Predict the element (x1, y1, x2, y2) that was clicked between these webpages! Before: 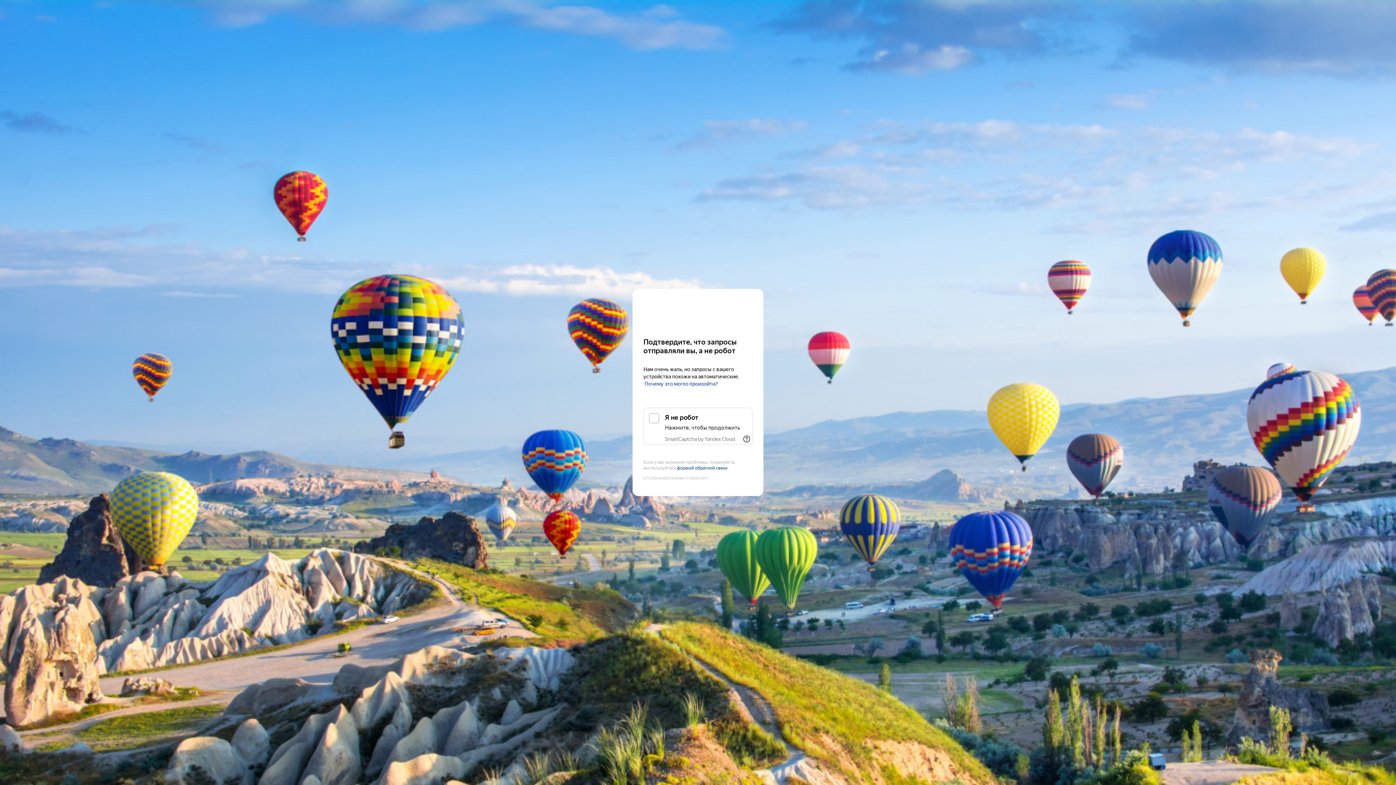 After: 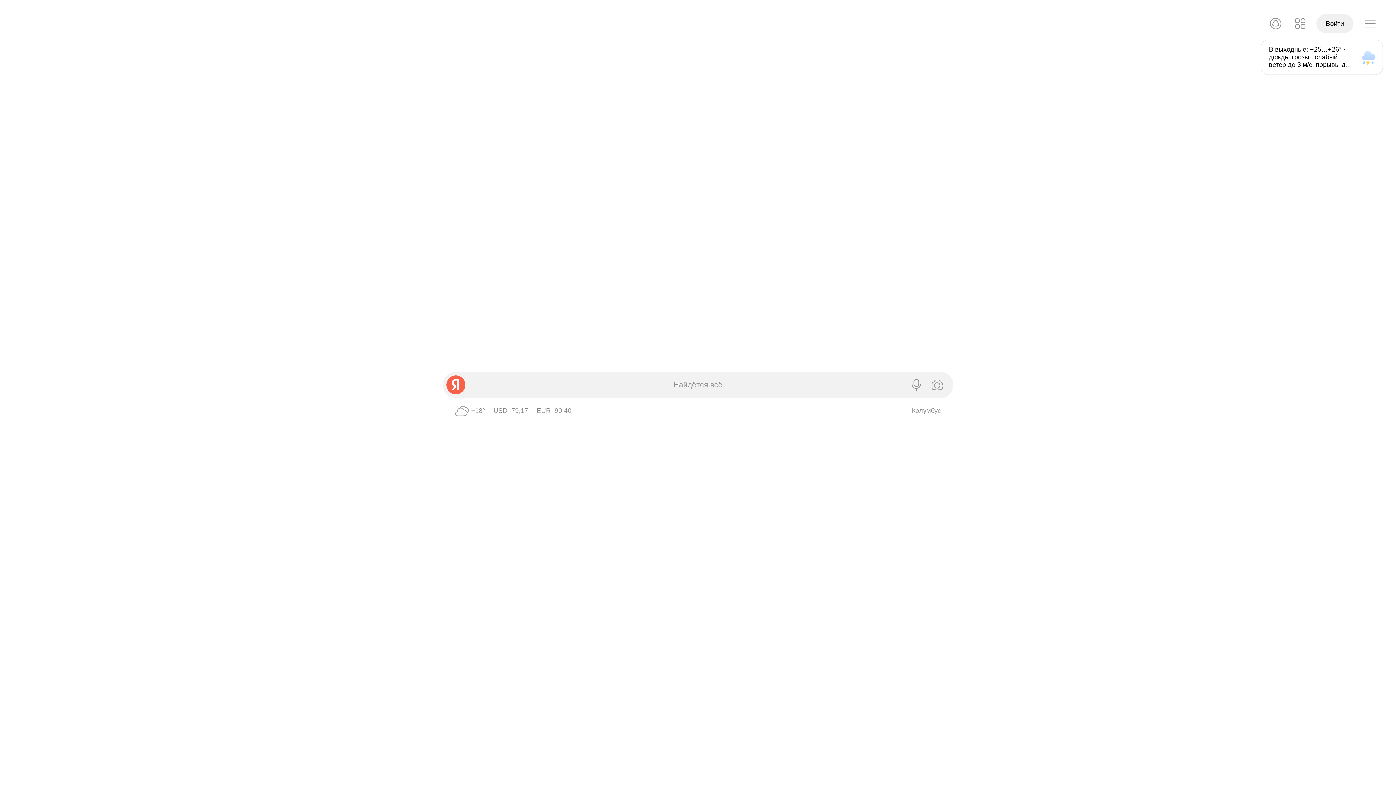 Action: bbox: (643, 303, 752, 316) label: Yandex